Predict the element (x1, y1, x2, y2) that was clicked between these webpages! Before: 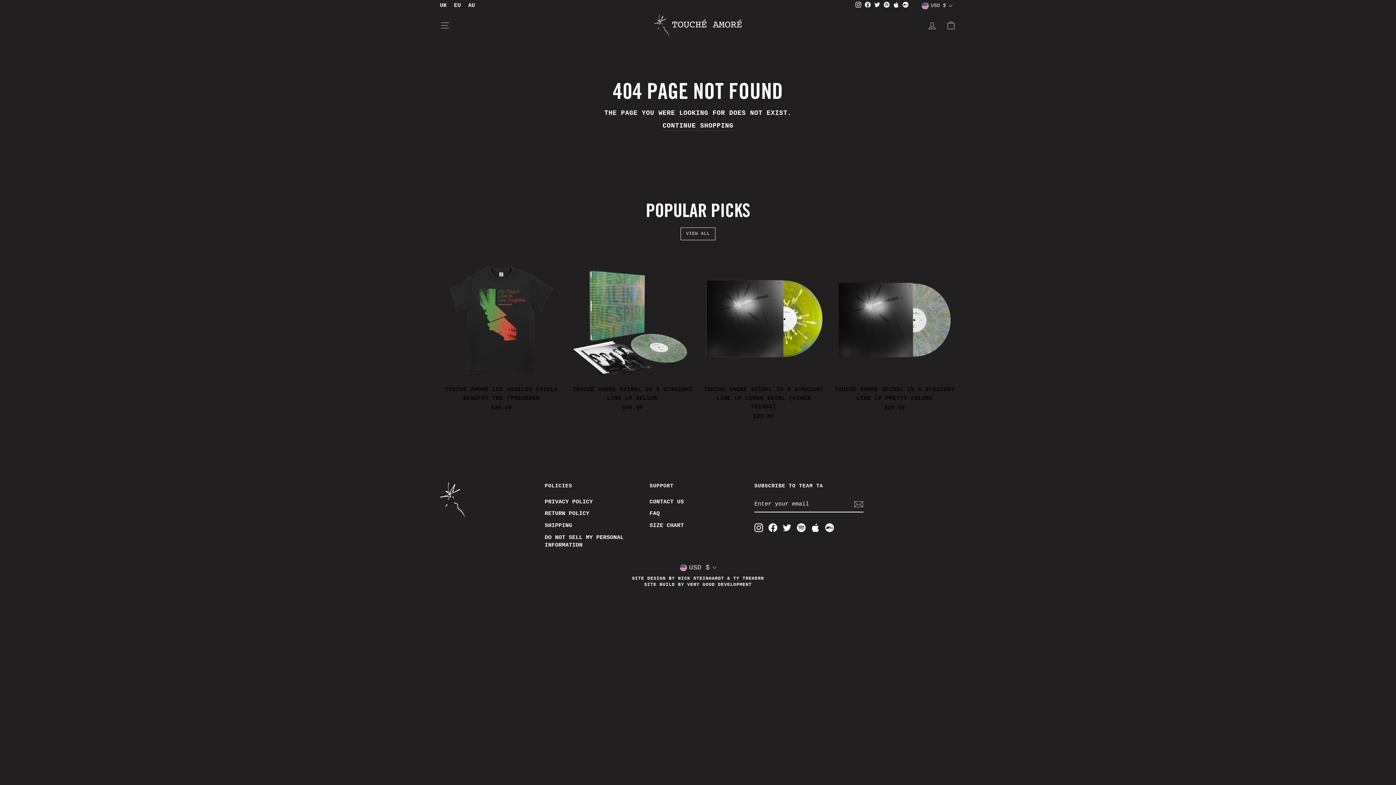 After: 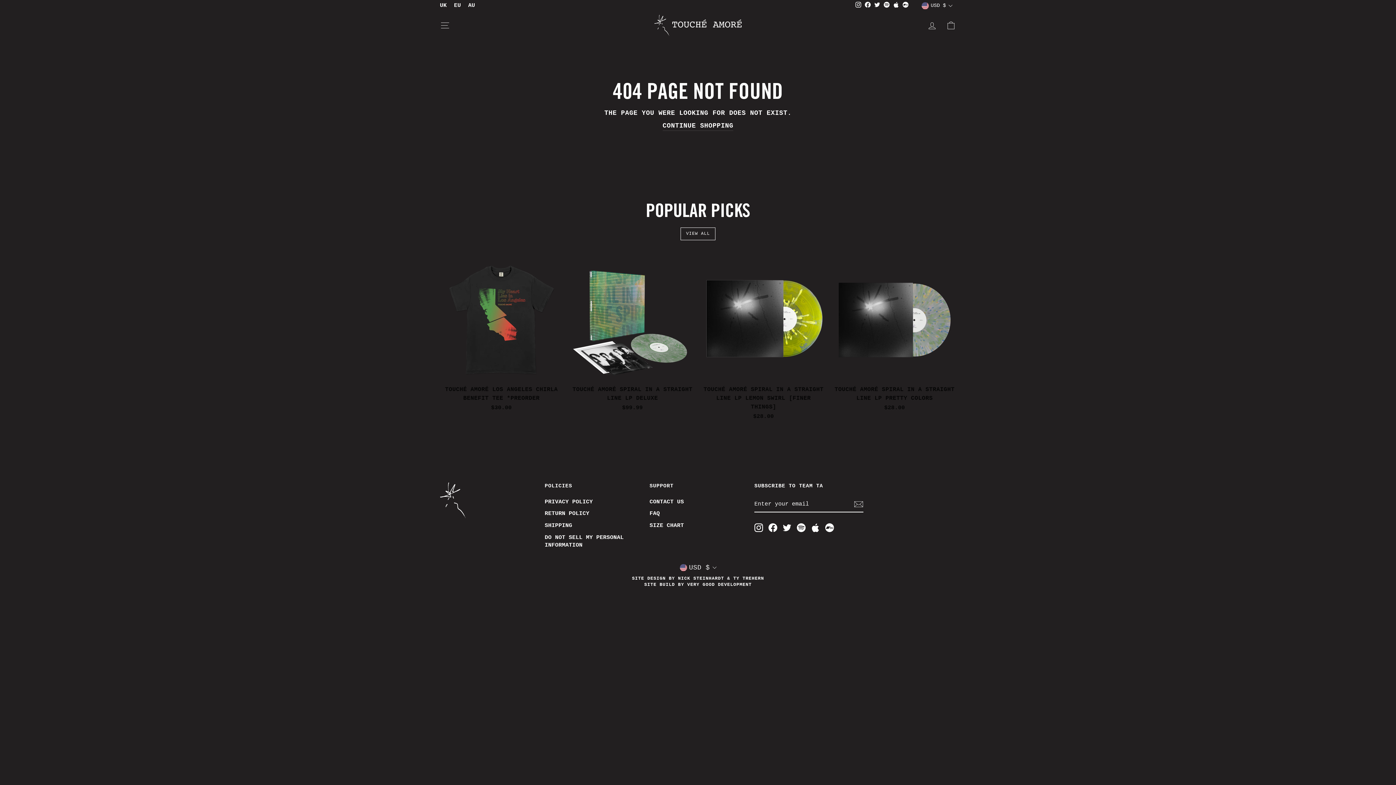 Action: label: EU bbox: (450, 0, 464, 11)